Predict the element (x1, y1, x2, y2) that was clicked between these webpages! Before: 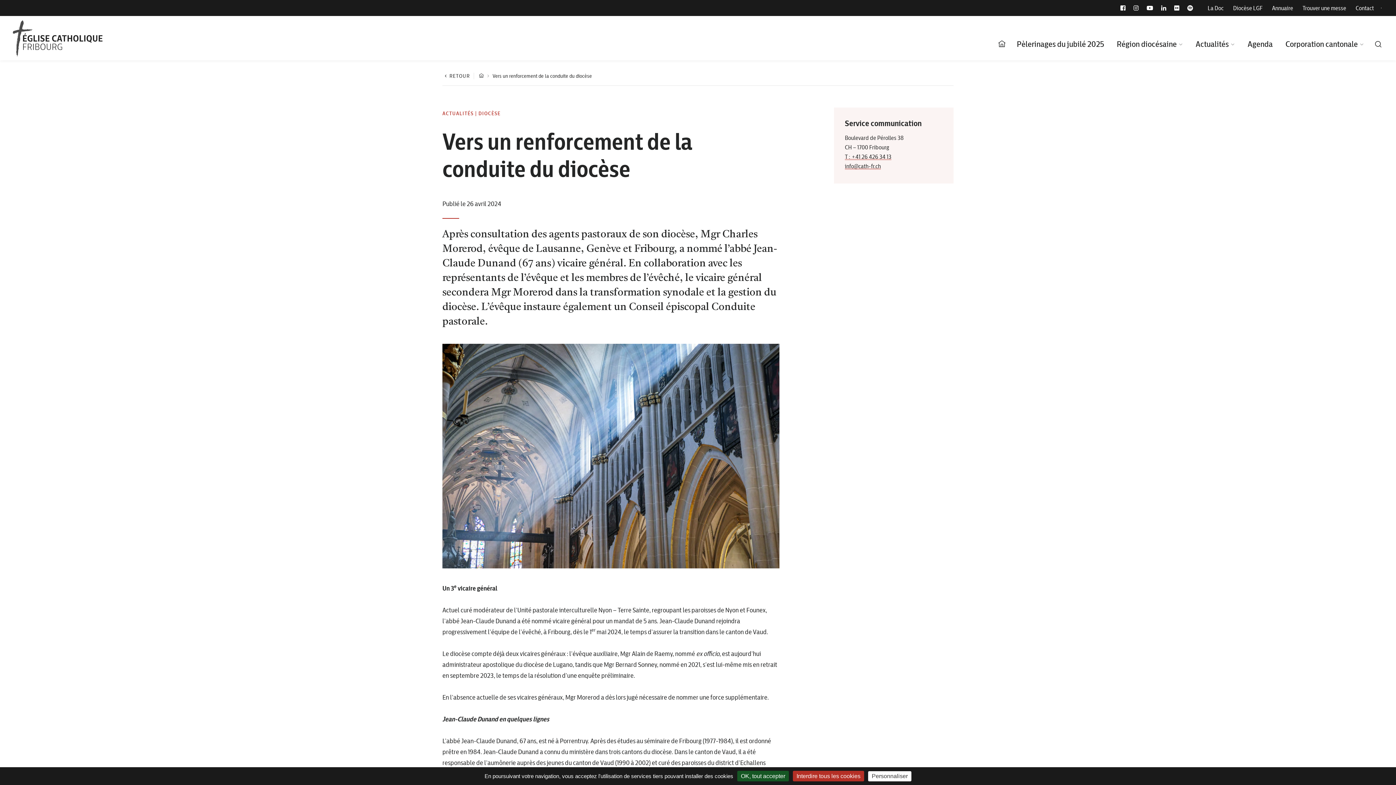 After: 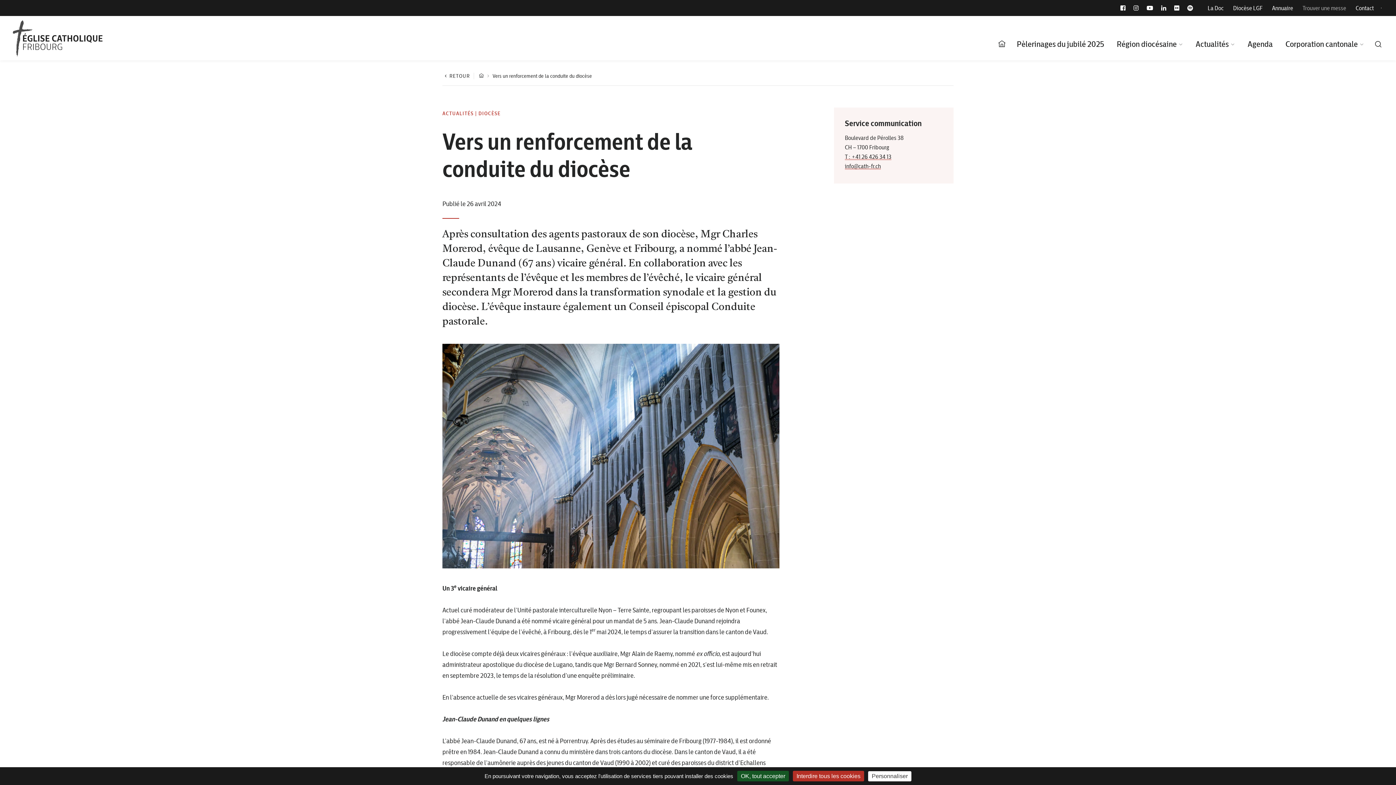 Action: label: Trouver une messe bbox: (1302, 4, 1346, 11)